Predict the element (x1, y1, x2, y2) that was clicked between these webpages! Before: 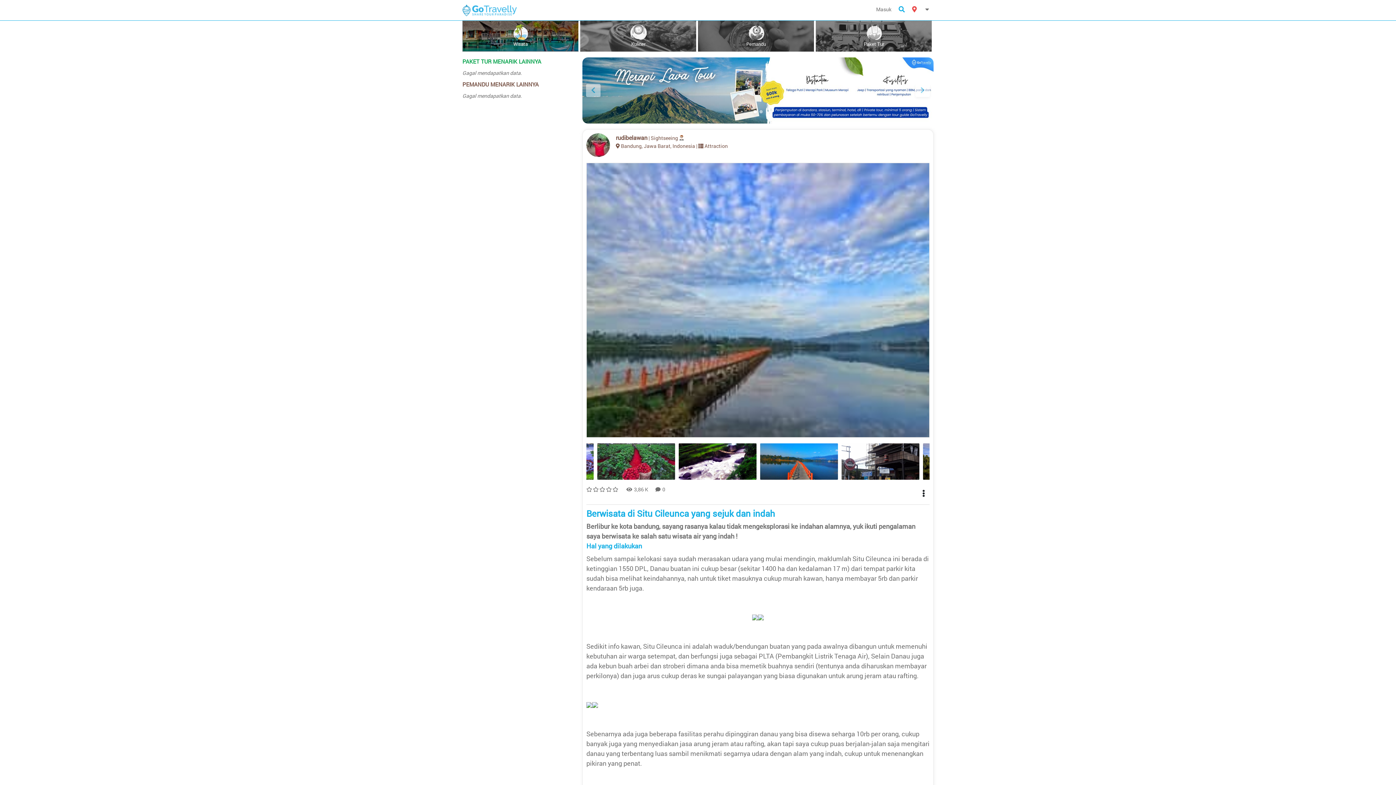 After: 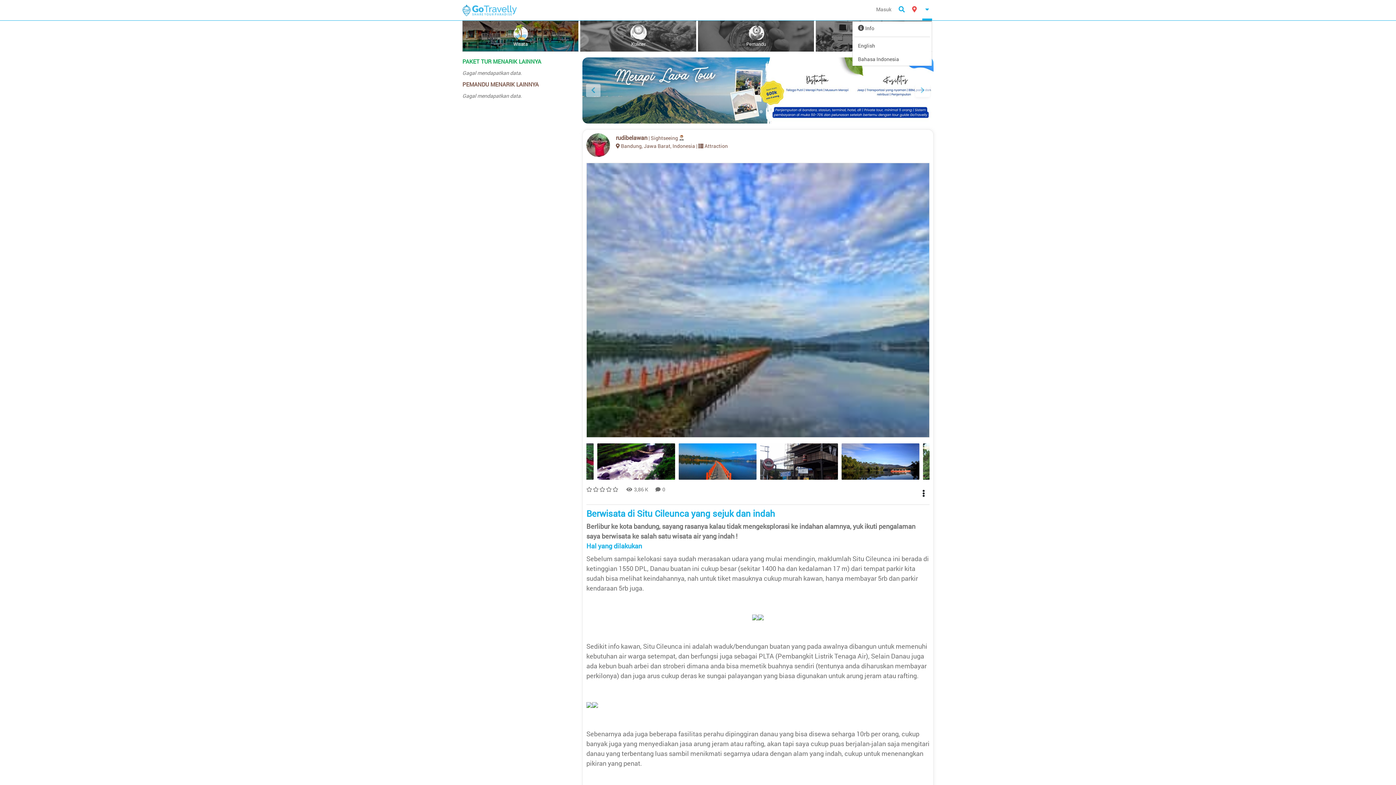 Action: bbox: (922, 0, 932, 20)